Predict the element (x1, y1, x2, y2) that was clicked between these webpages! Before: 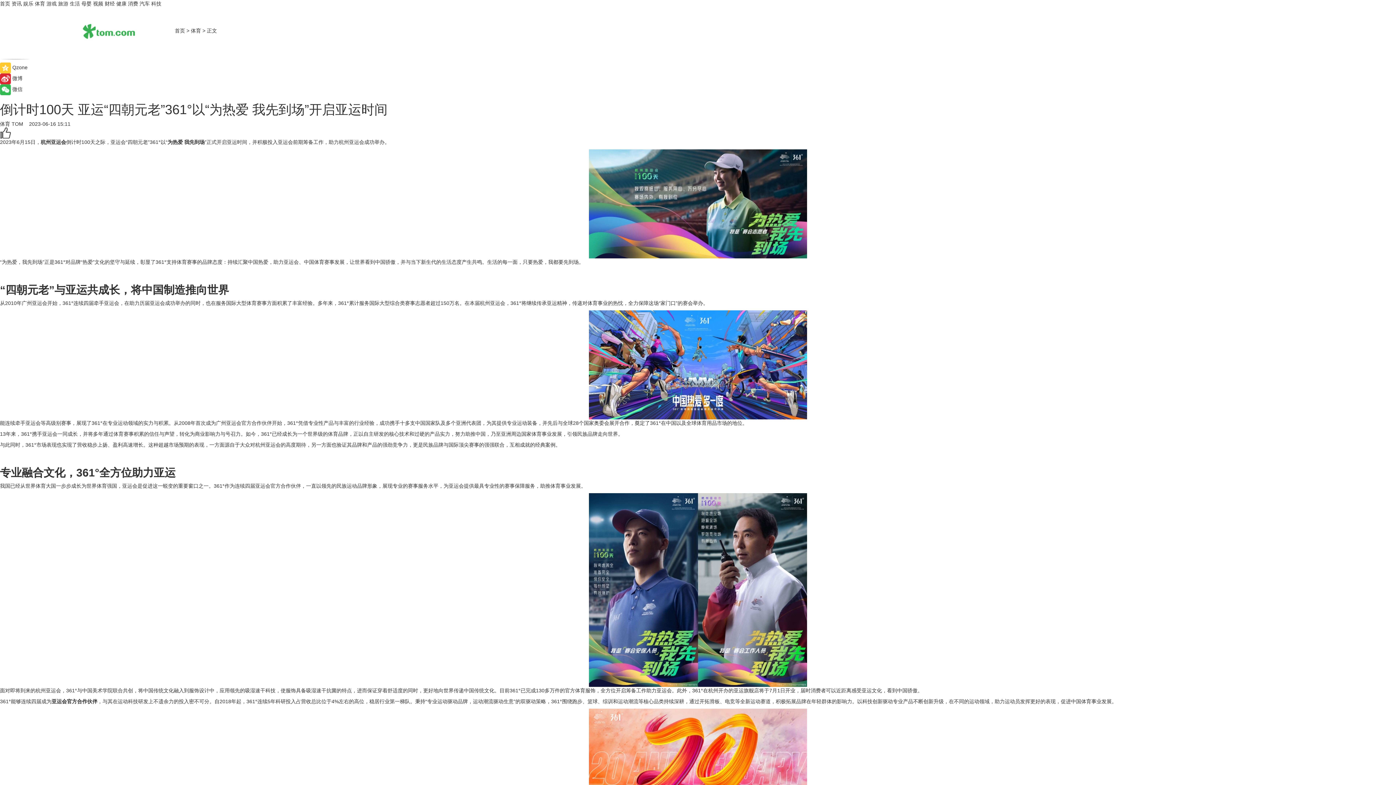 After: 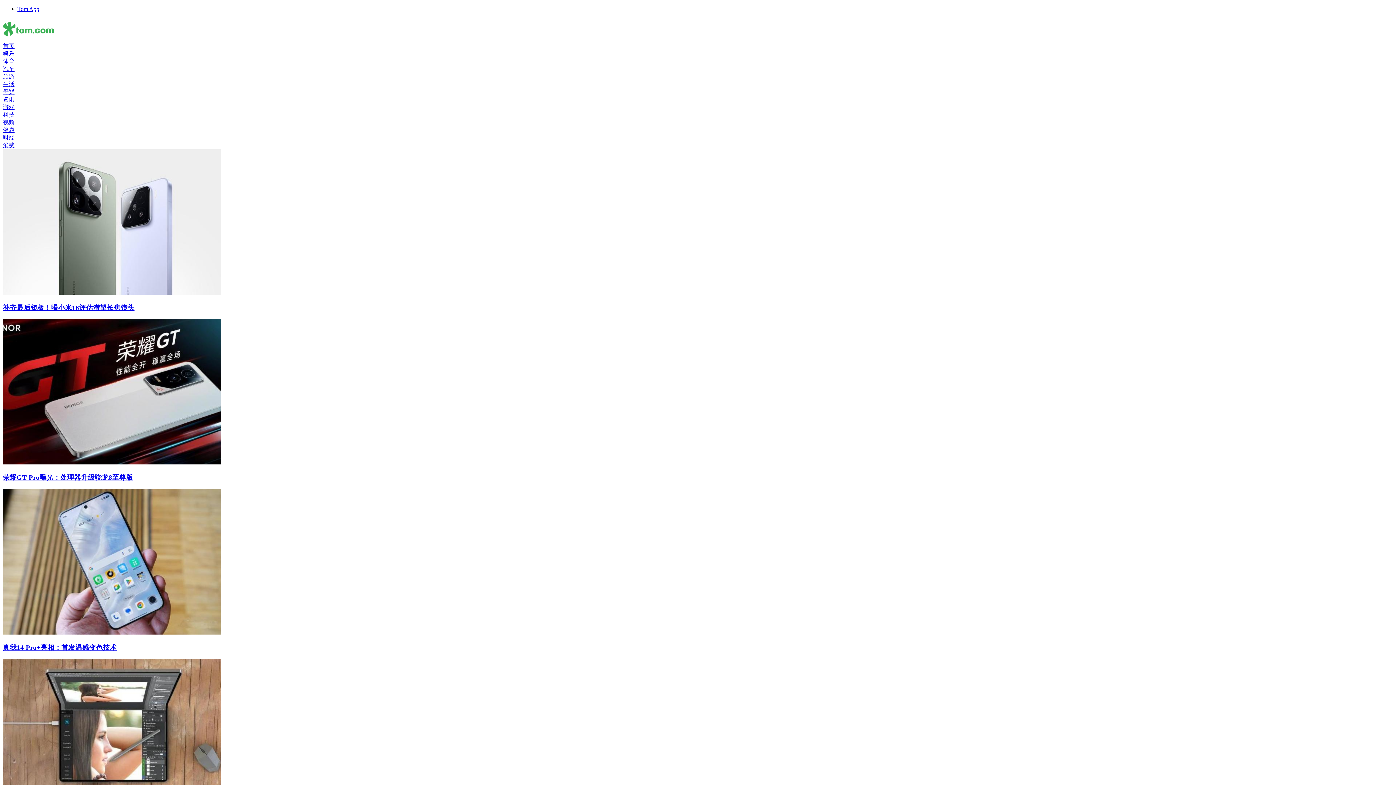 Action: bbox: (151, 0, 161, 6) label: 科技